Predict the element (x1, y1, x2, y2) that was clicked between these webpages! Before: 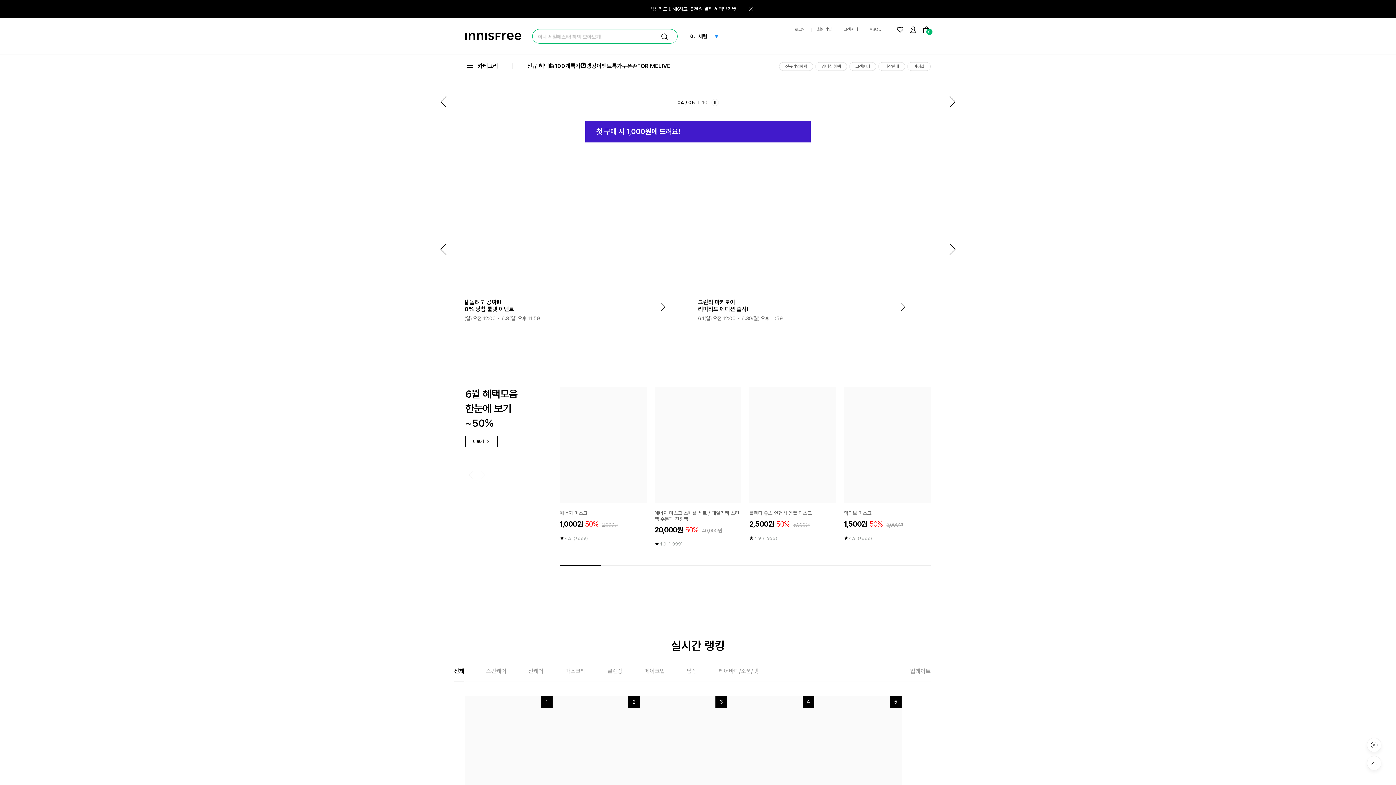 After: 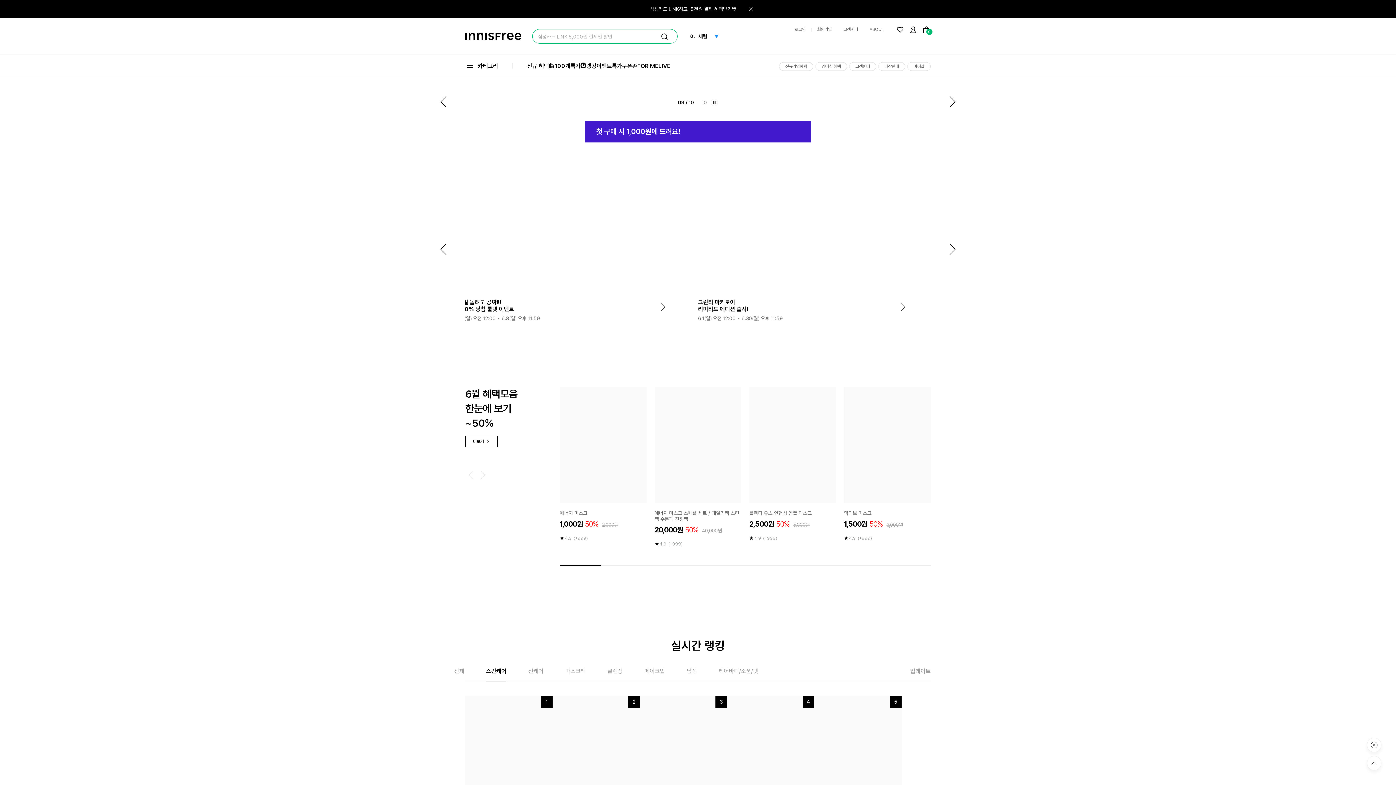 Action: label: 스킨케어 bbox: (486, 668, 506, 681)